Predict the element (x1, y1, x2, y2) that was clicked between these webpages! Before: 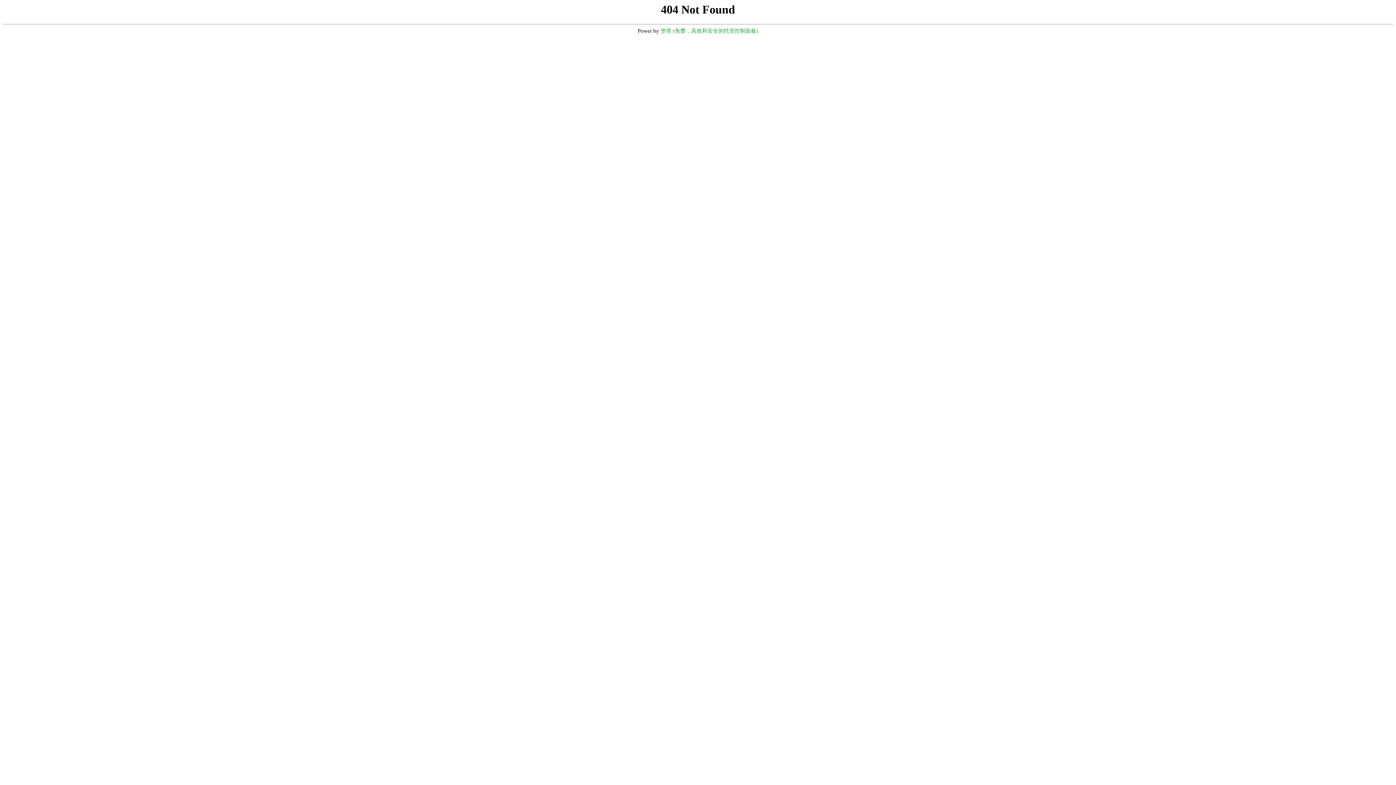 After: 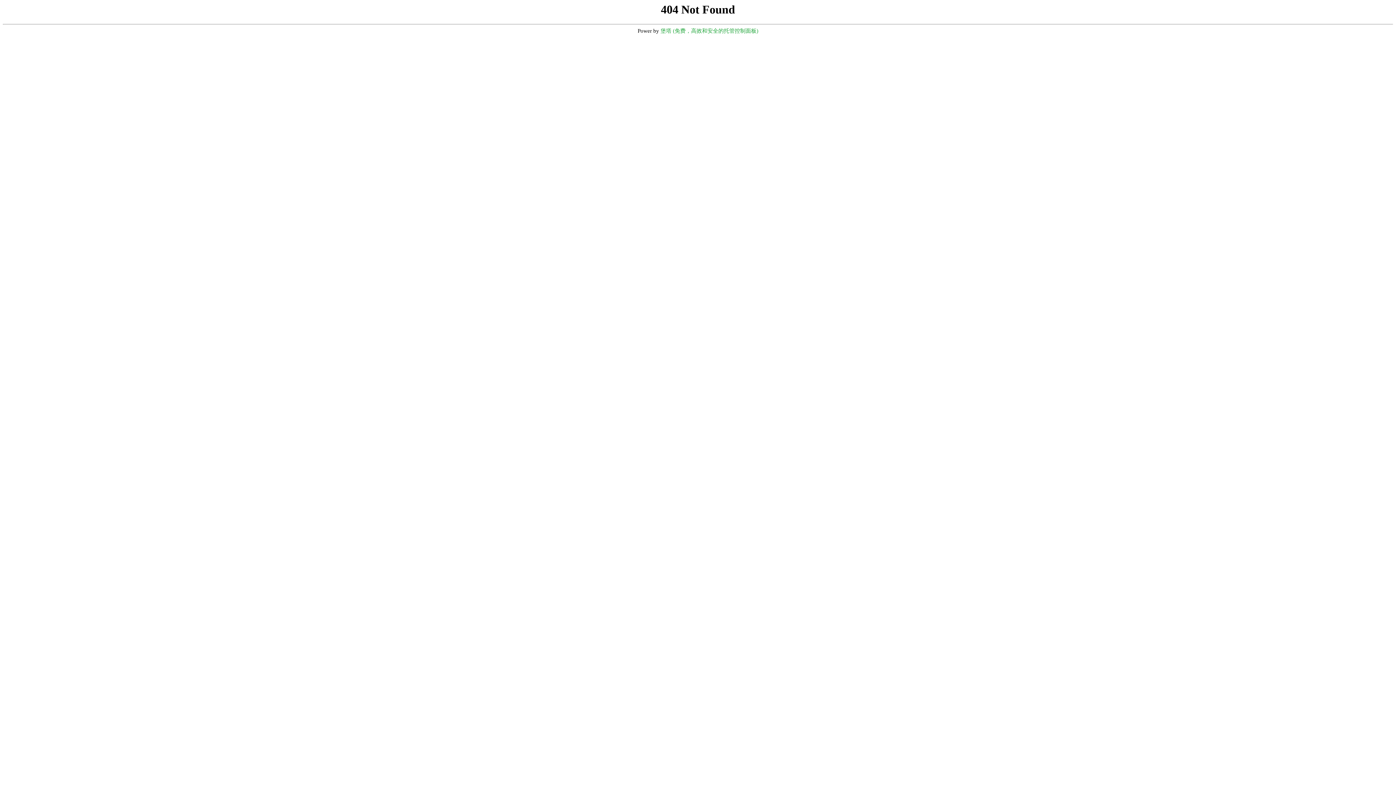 Action: bbox: (660, 28, 758, 33) label: 堡塔 (免费，高效和安全的托管控制面板)